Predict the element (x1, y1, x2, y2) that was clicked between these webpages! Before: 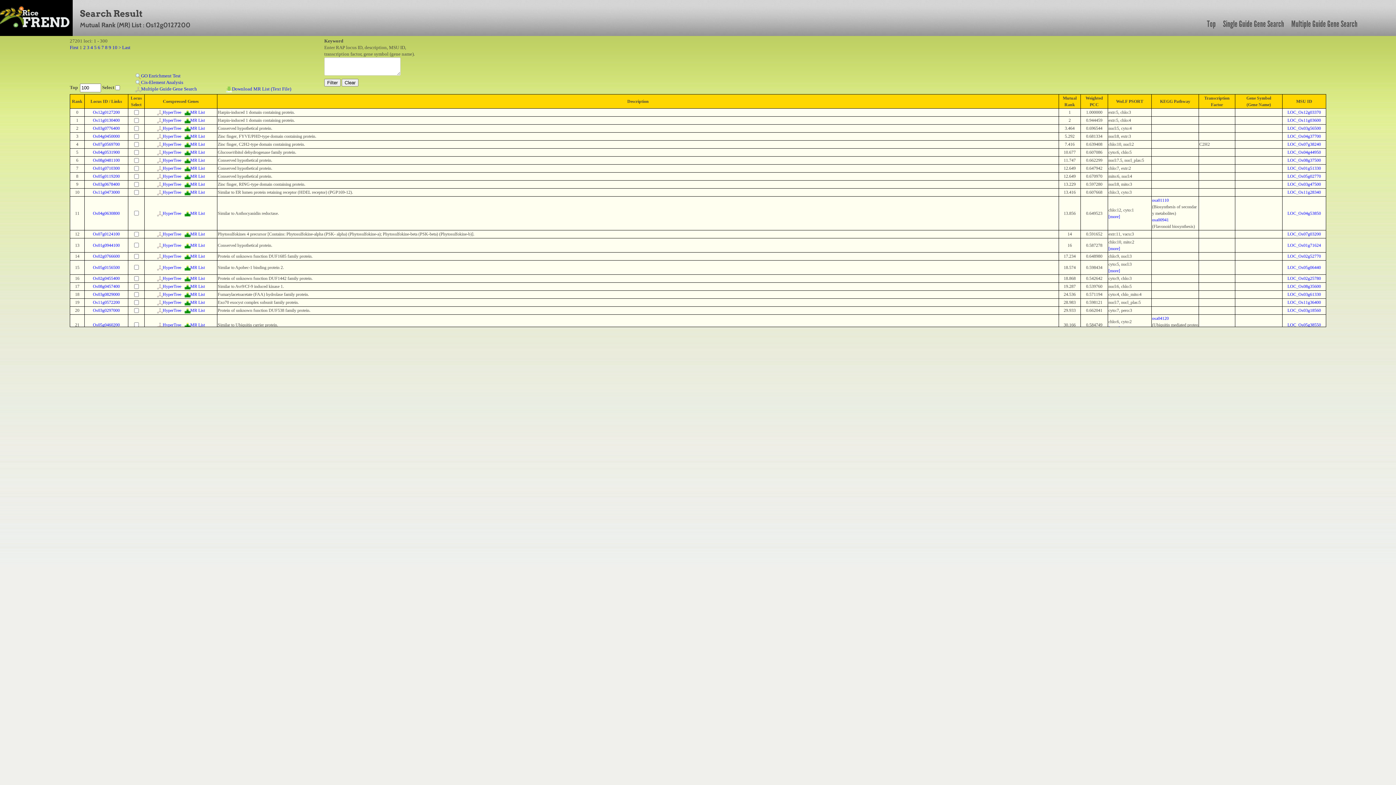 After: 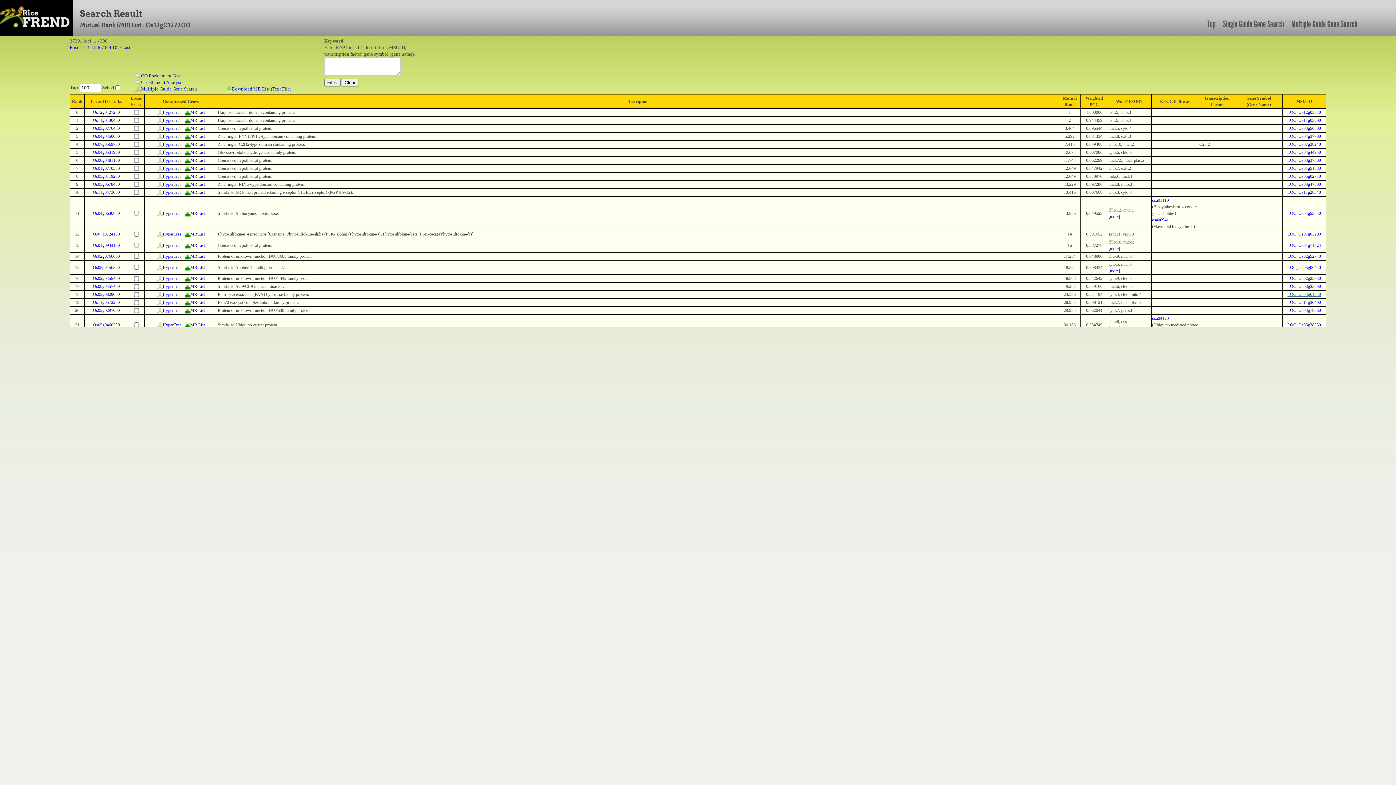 Action: label: LOC_Os03g61330 bbox: (1287, 291, 1321, 296)